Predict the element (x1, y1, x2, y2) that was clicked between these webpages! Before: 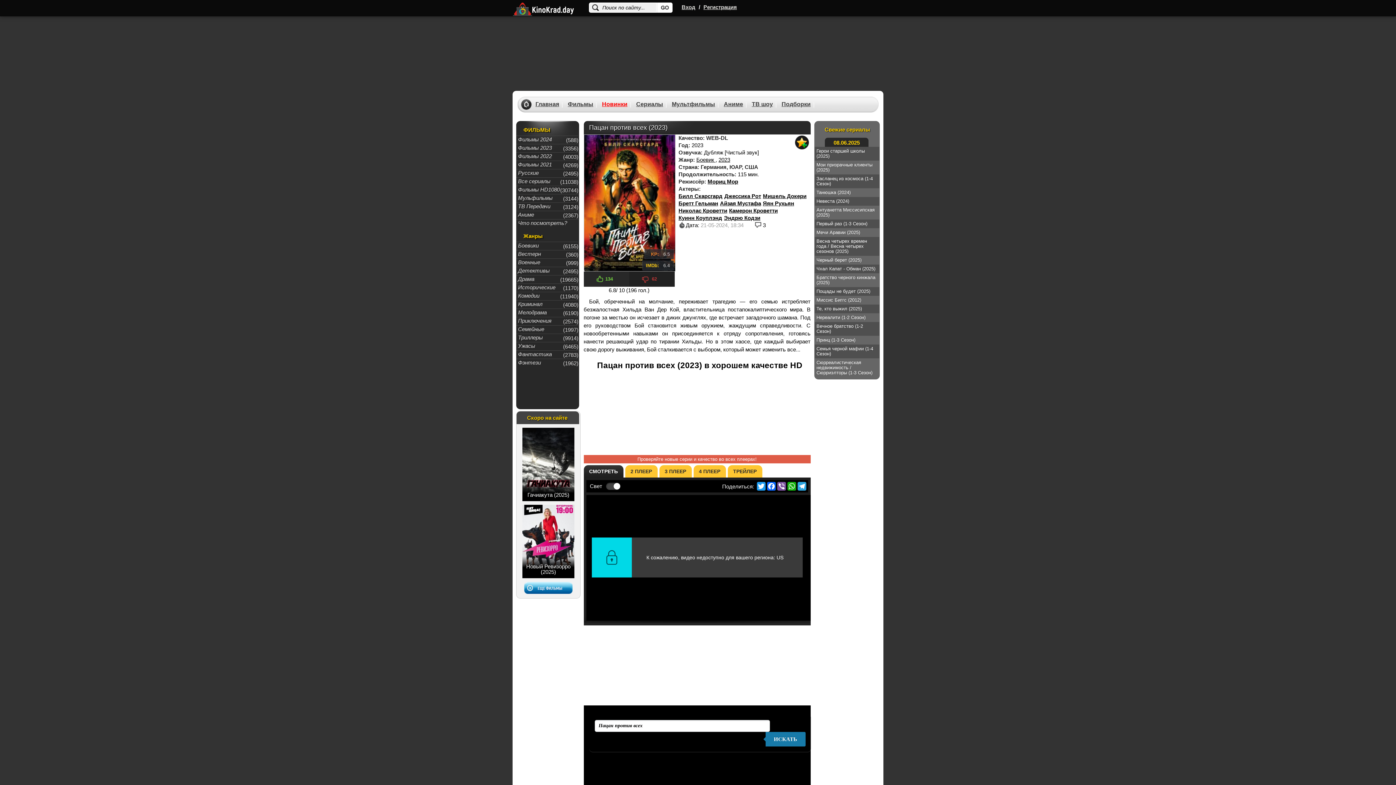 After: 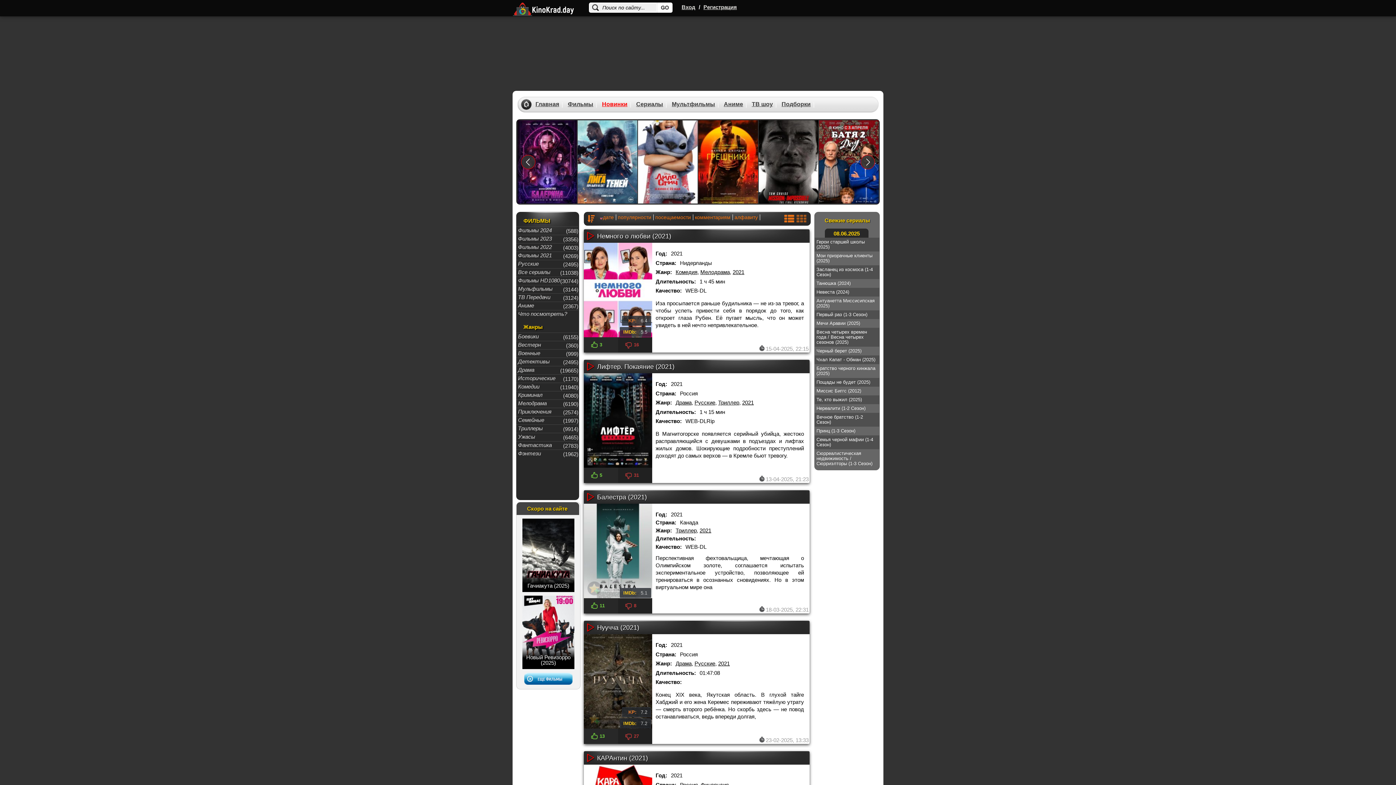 Action: bbox: (518, 161, 573, 168) label: Фильмы 2021